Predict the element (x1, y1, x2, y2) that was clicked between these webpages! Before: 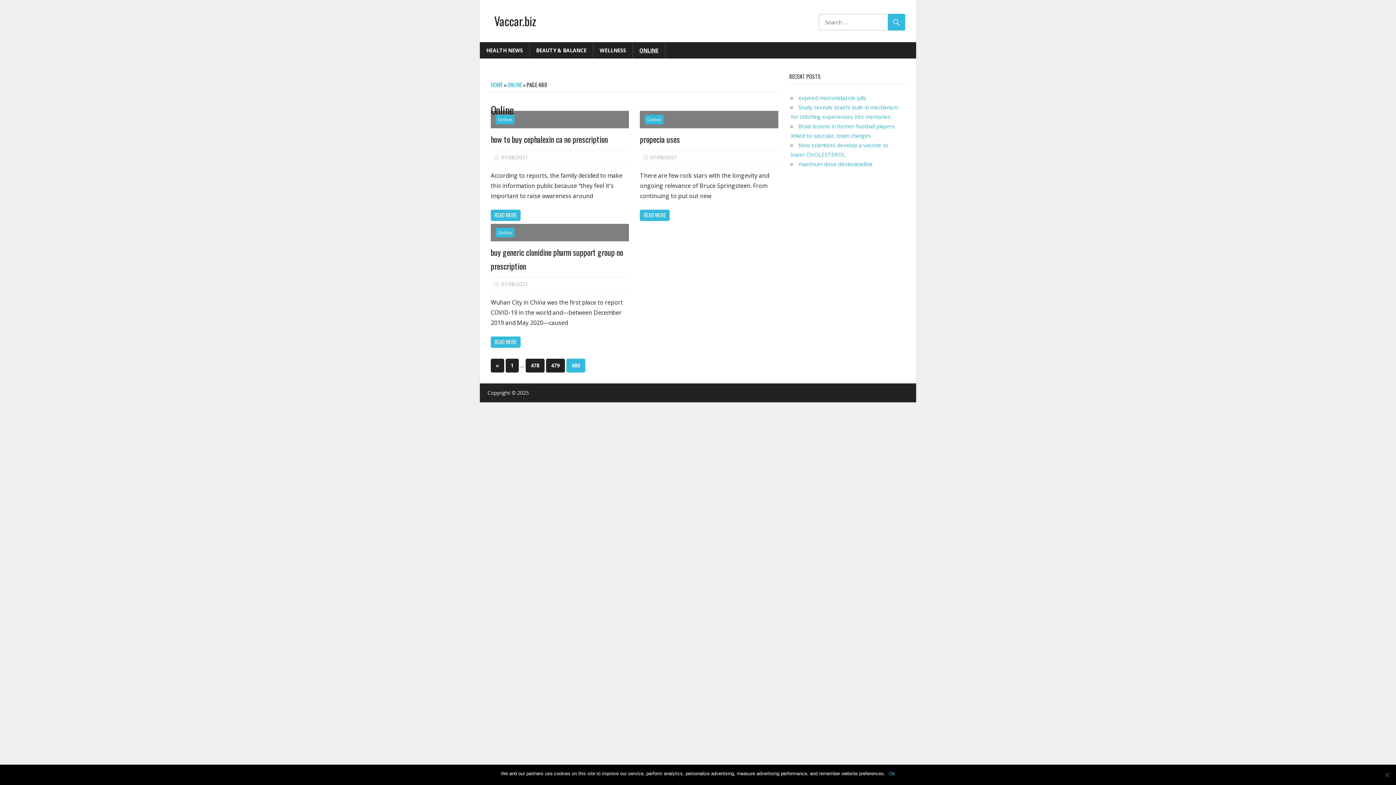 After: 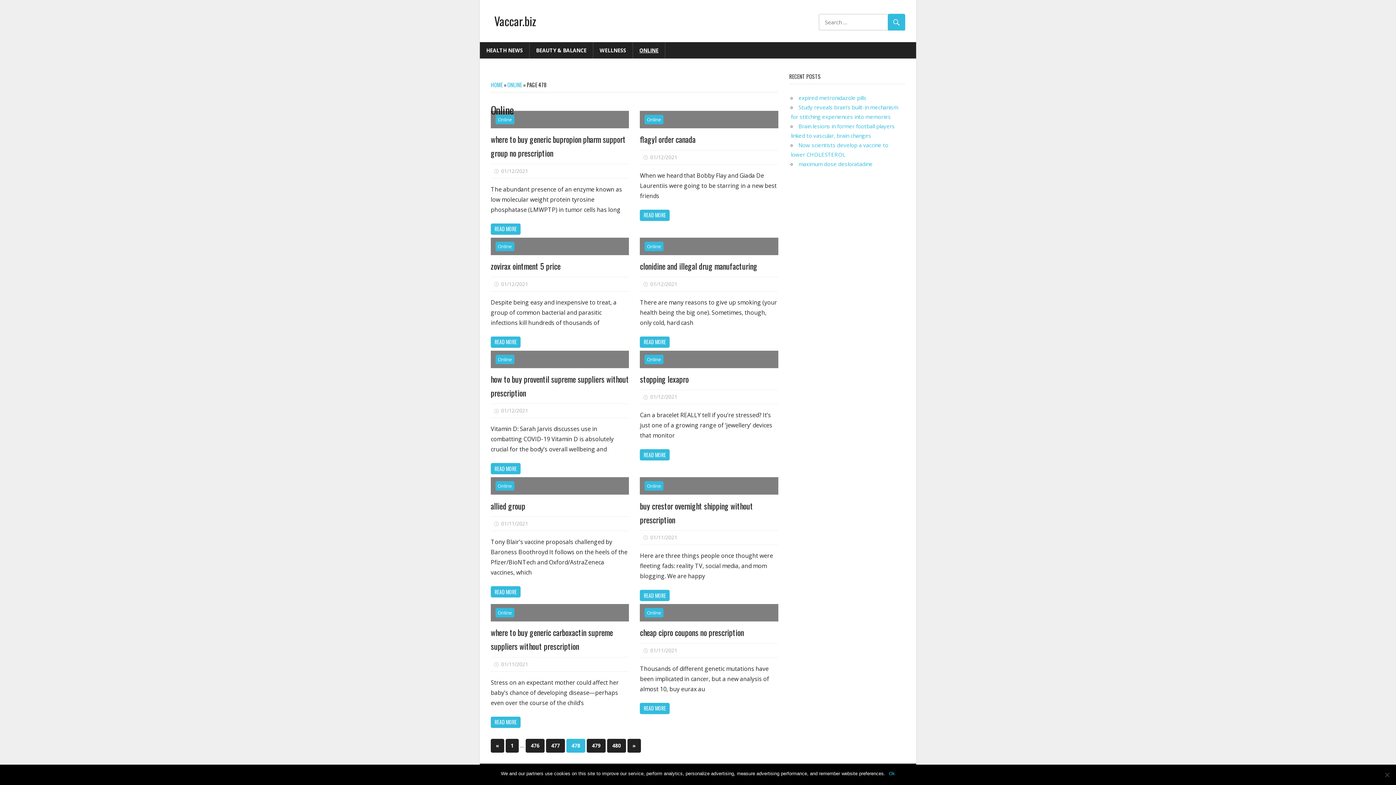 Action: bbox: (525, 358, 544, 372) label: 478